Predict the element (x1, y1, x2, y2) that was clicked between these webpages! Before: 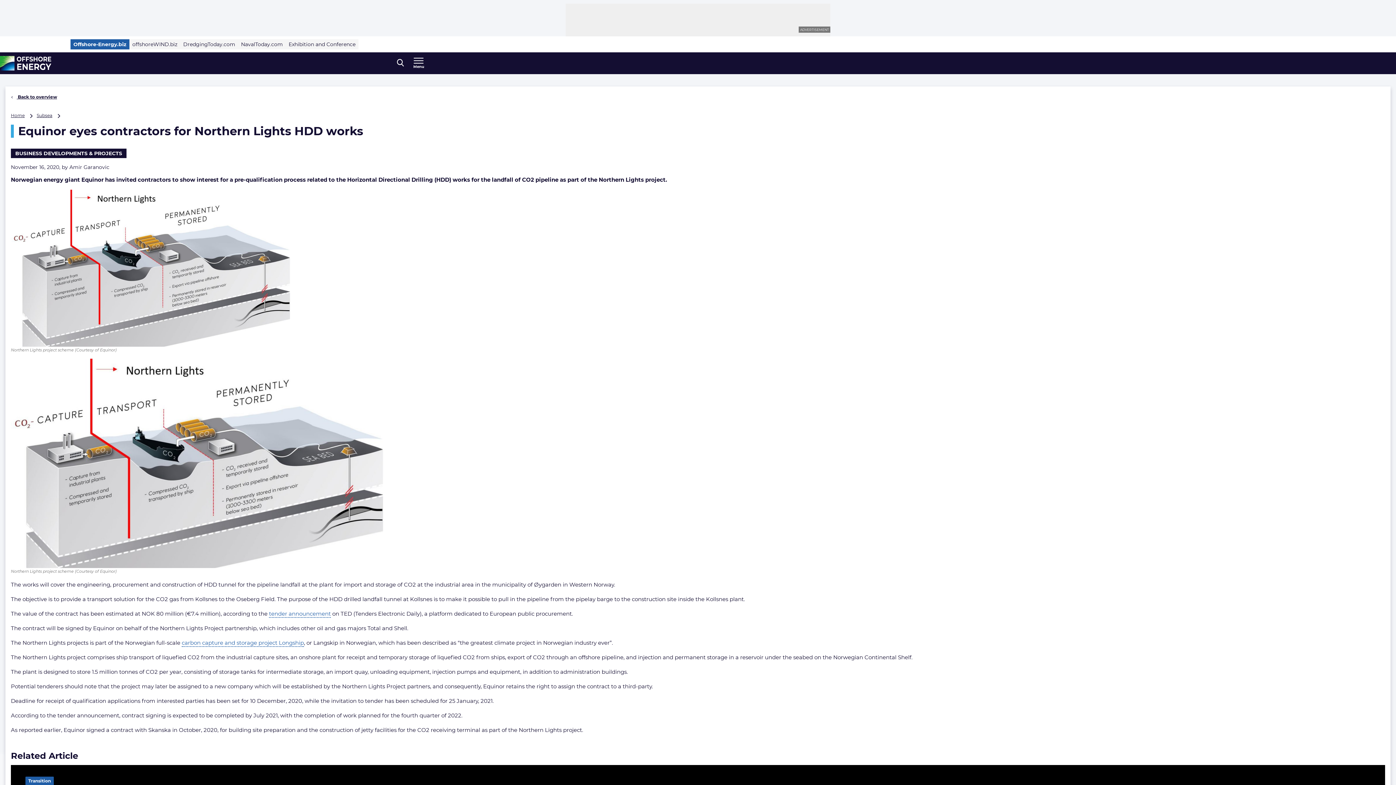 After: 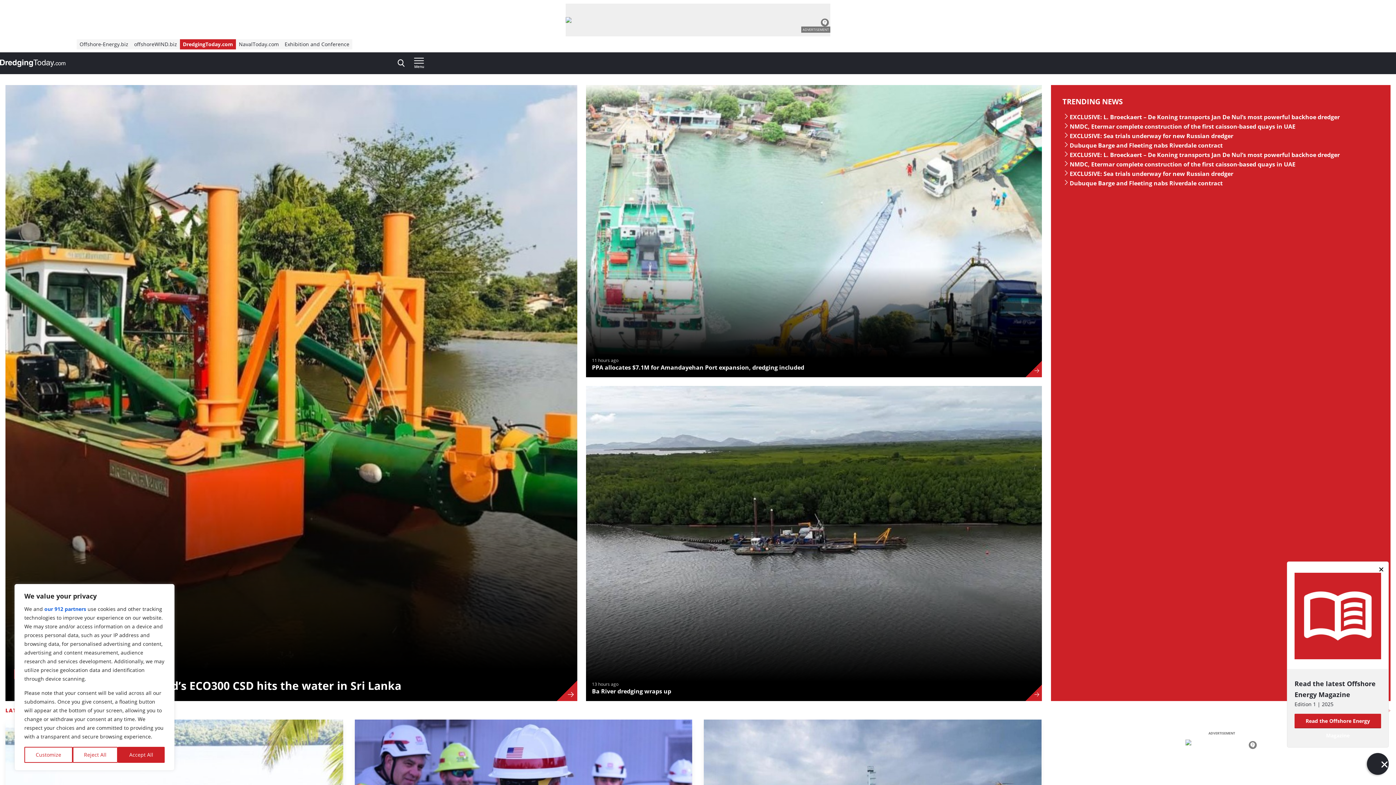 Action: bbox: (180, 39, 238, 49) label: DredgingToday.com